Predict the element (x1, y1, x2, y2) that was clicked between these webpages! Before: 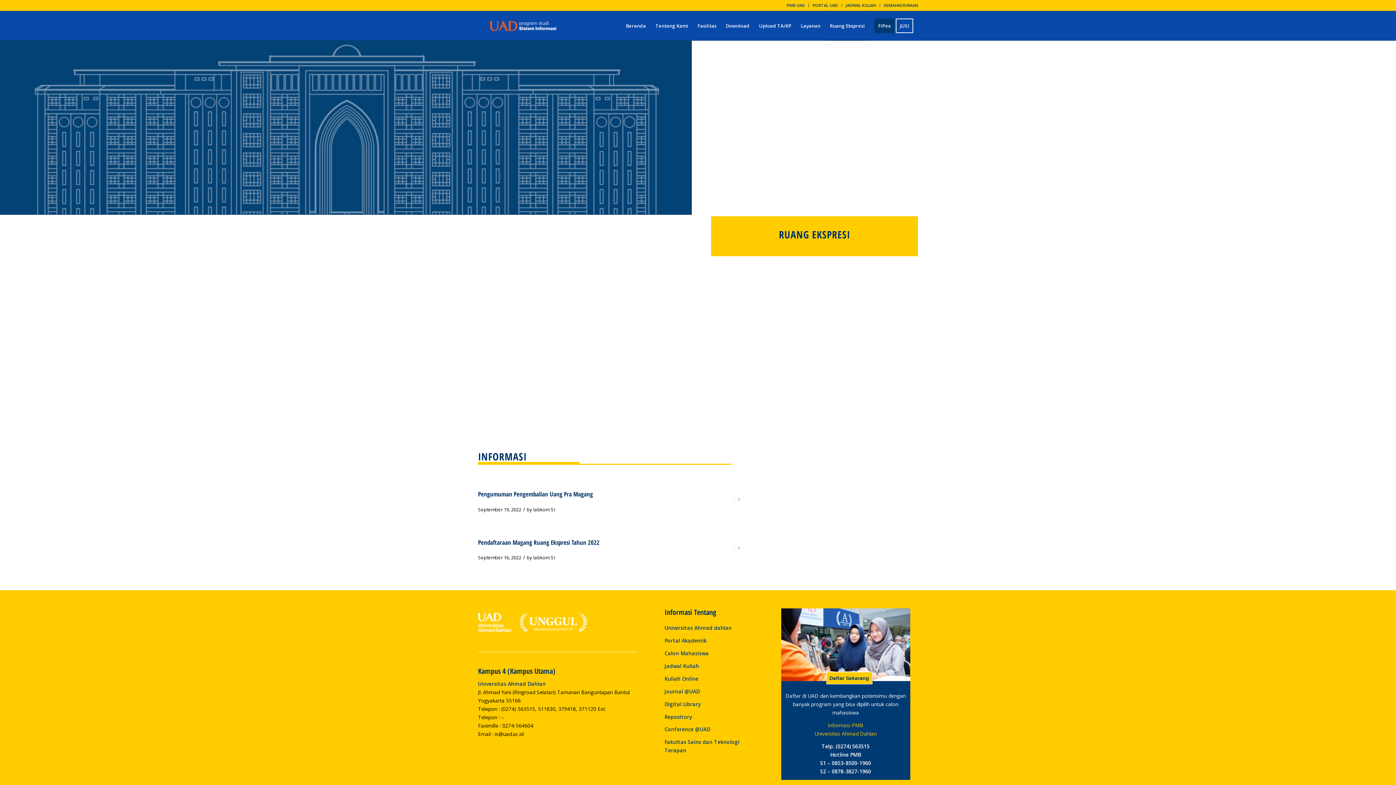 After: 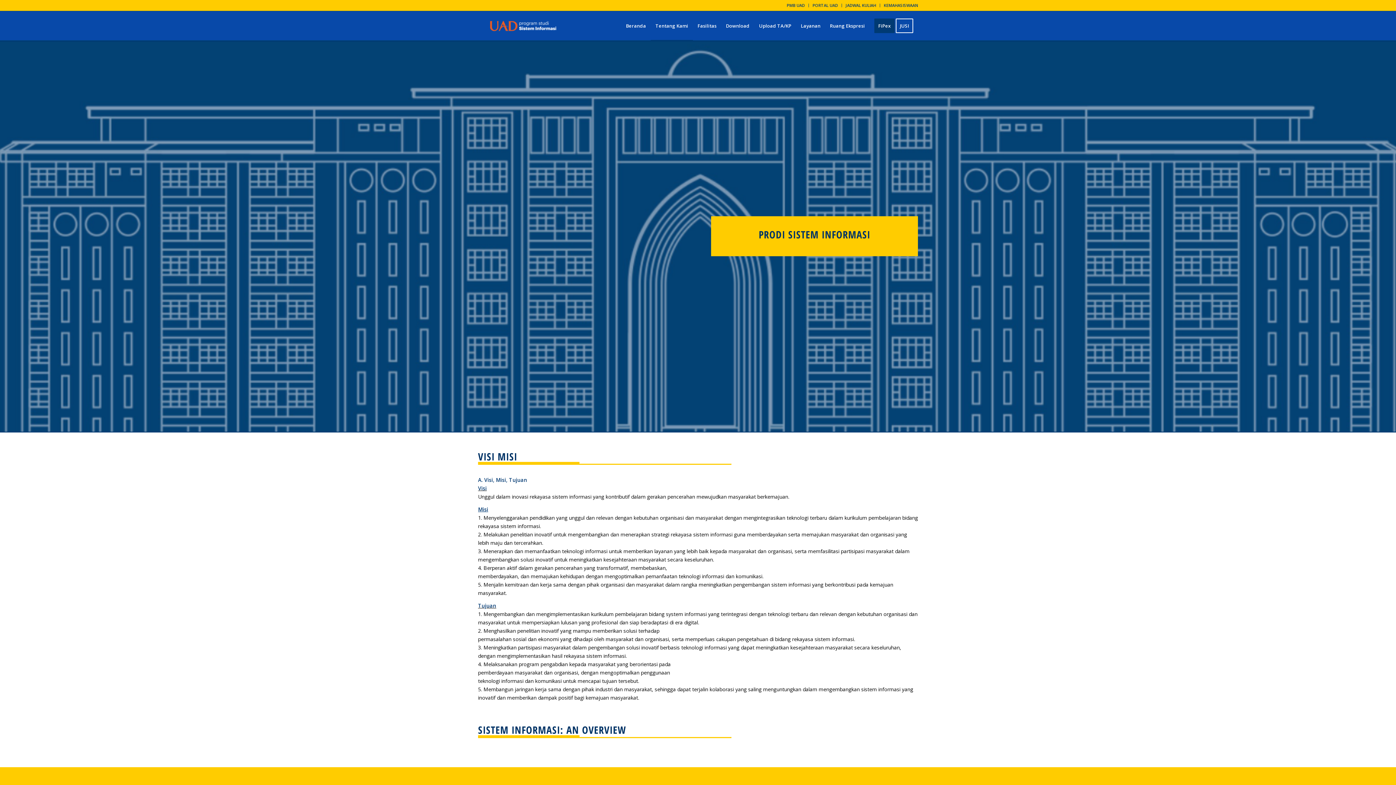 Action: label: Tentang Kami bbox: (650, 11, 693, 40)